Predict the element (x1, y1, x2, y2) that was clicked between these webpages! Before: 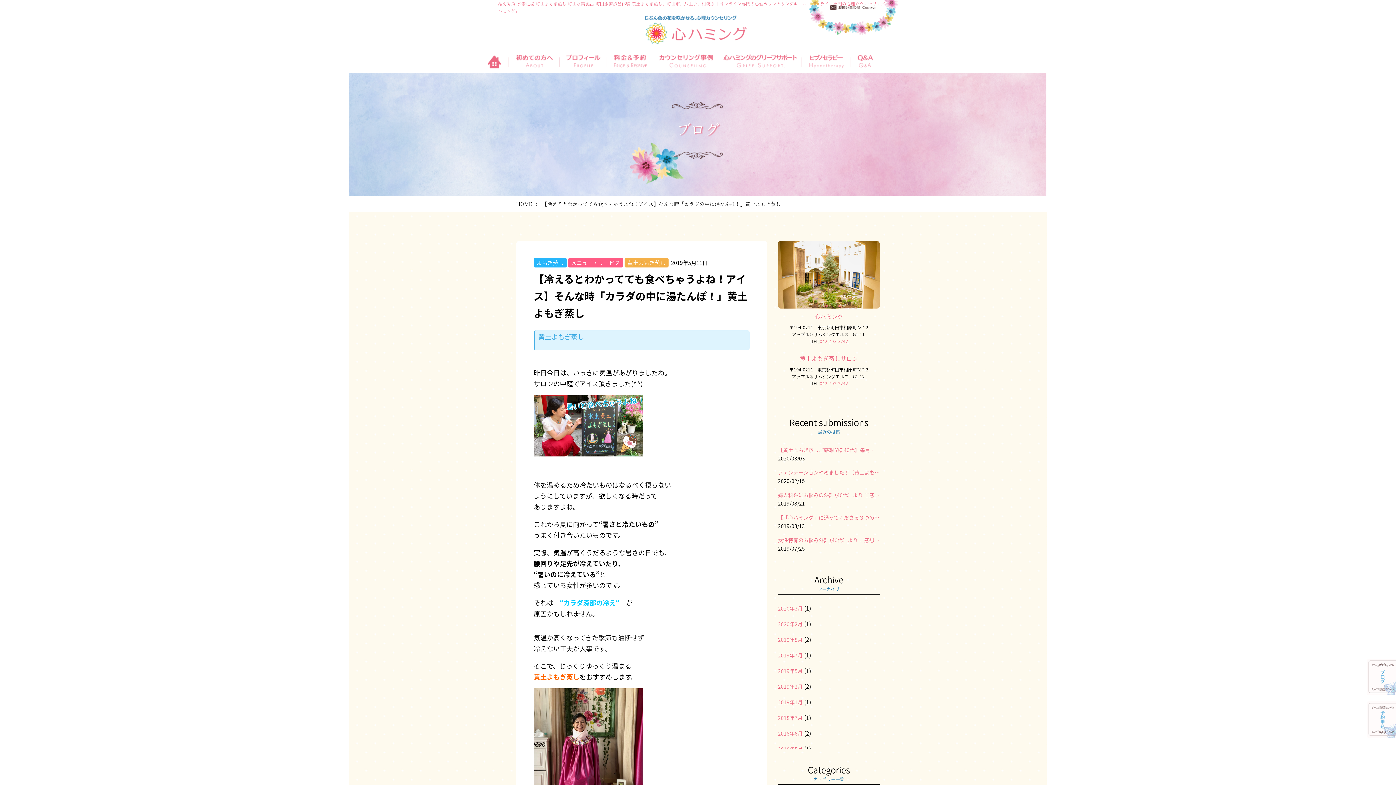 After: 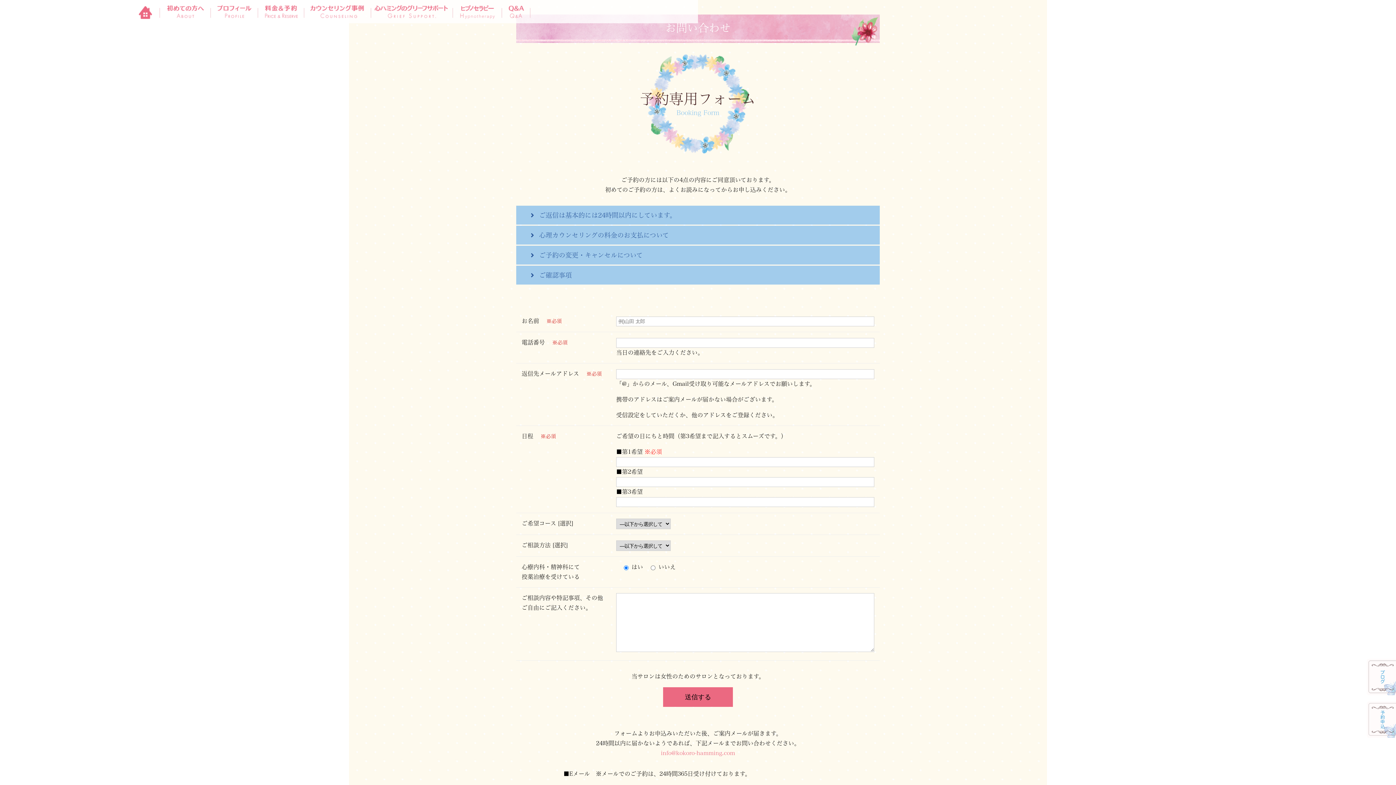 Action: bbox: (1367, 730, 1396, 736)